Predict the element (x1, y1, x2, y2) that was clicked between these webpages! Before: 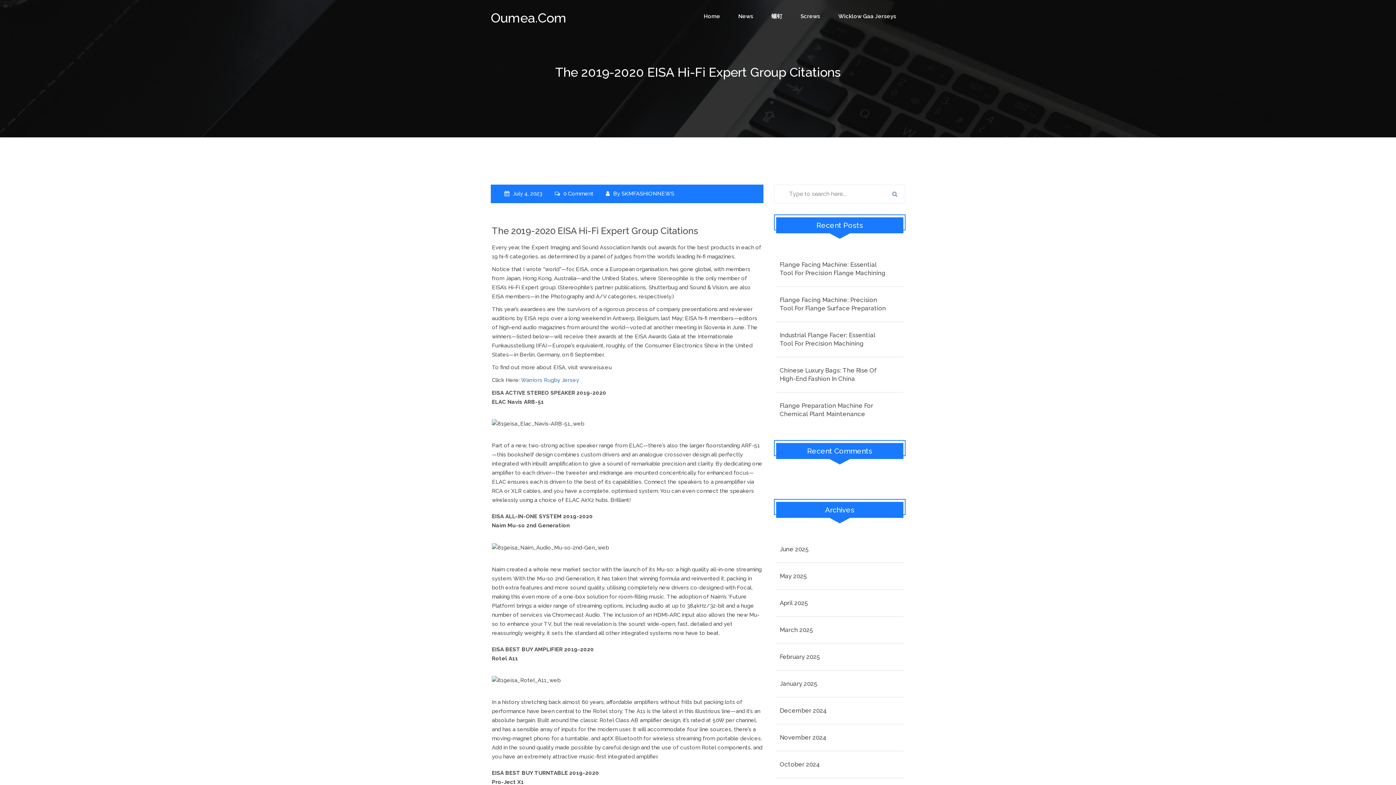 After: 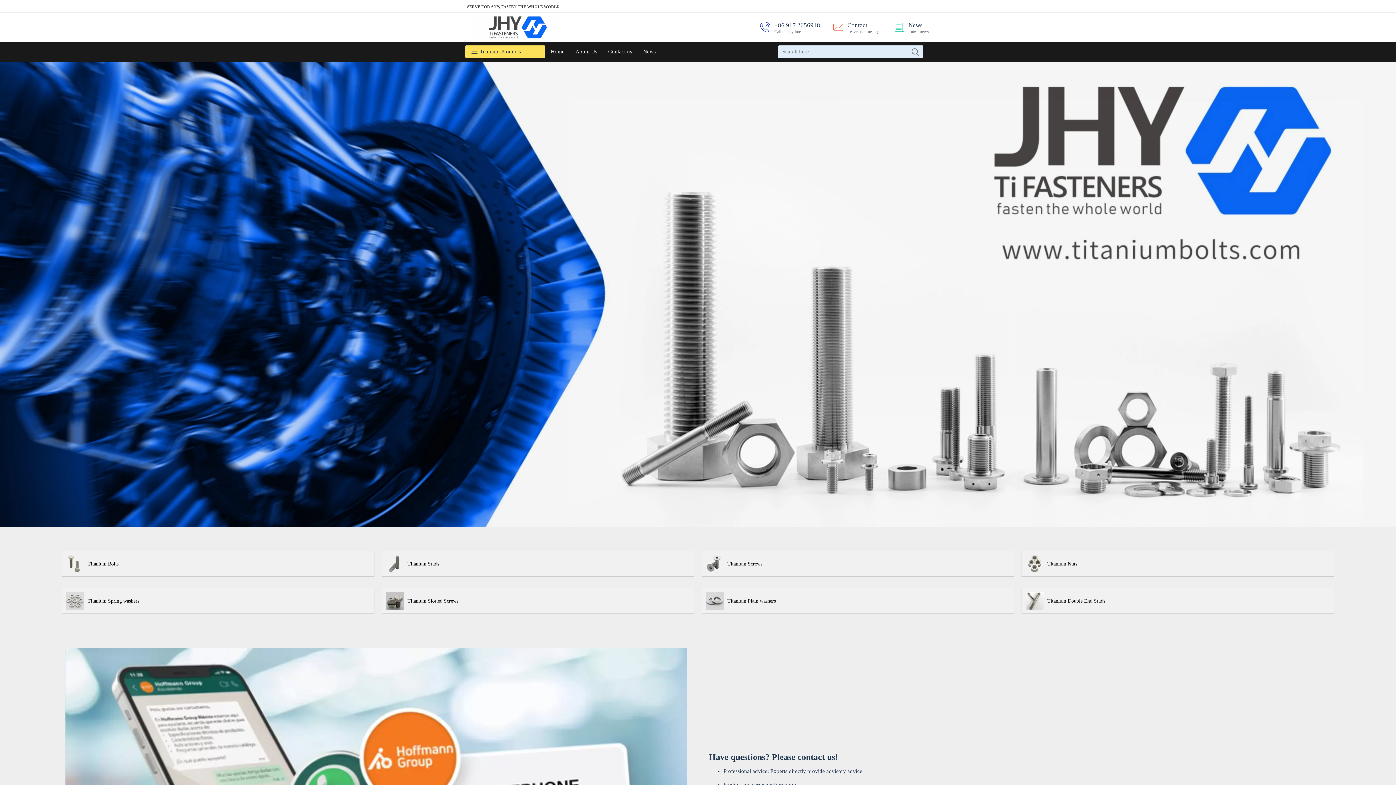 Action: bbox: (791, 0, 829, 32) label: Screws